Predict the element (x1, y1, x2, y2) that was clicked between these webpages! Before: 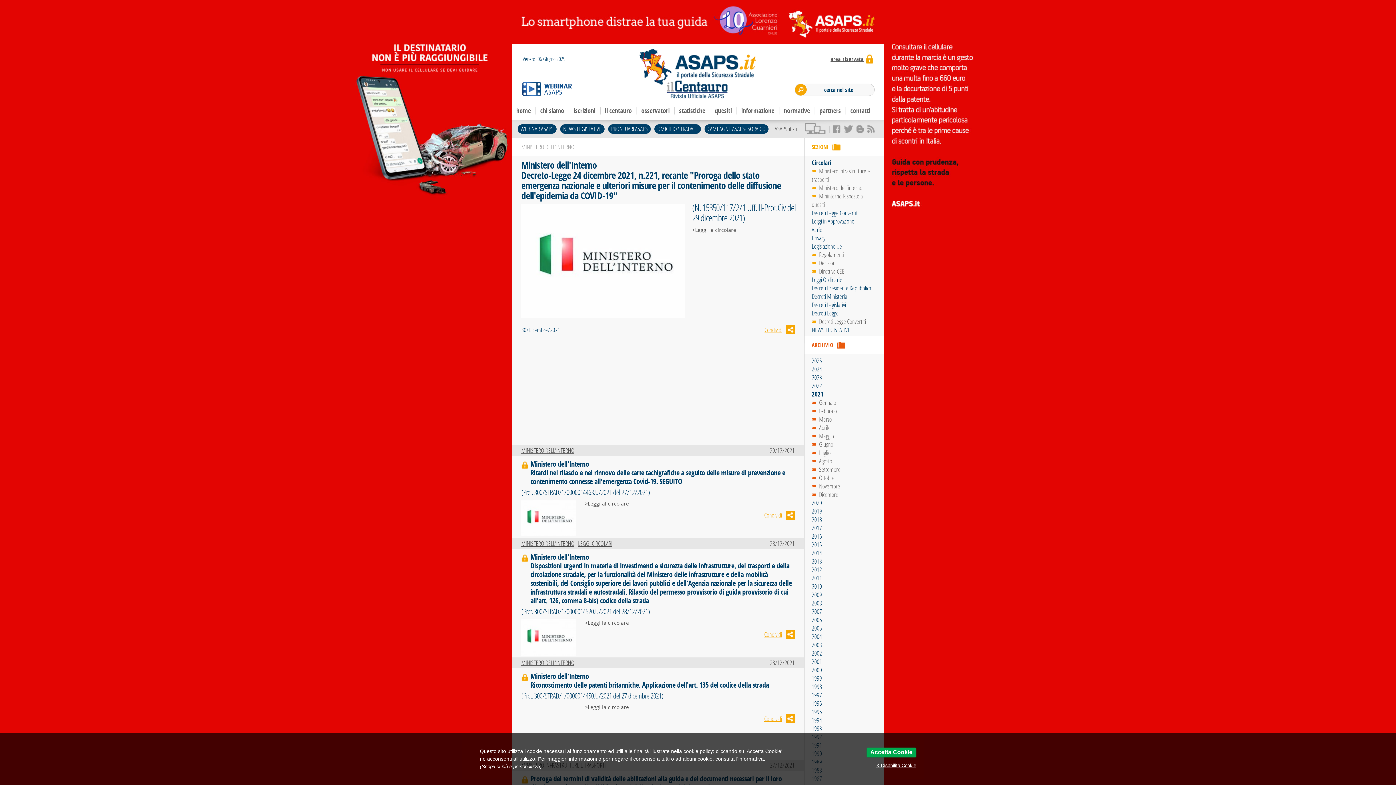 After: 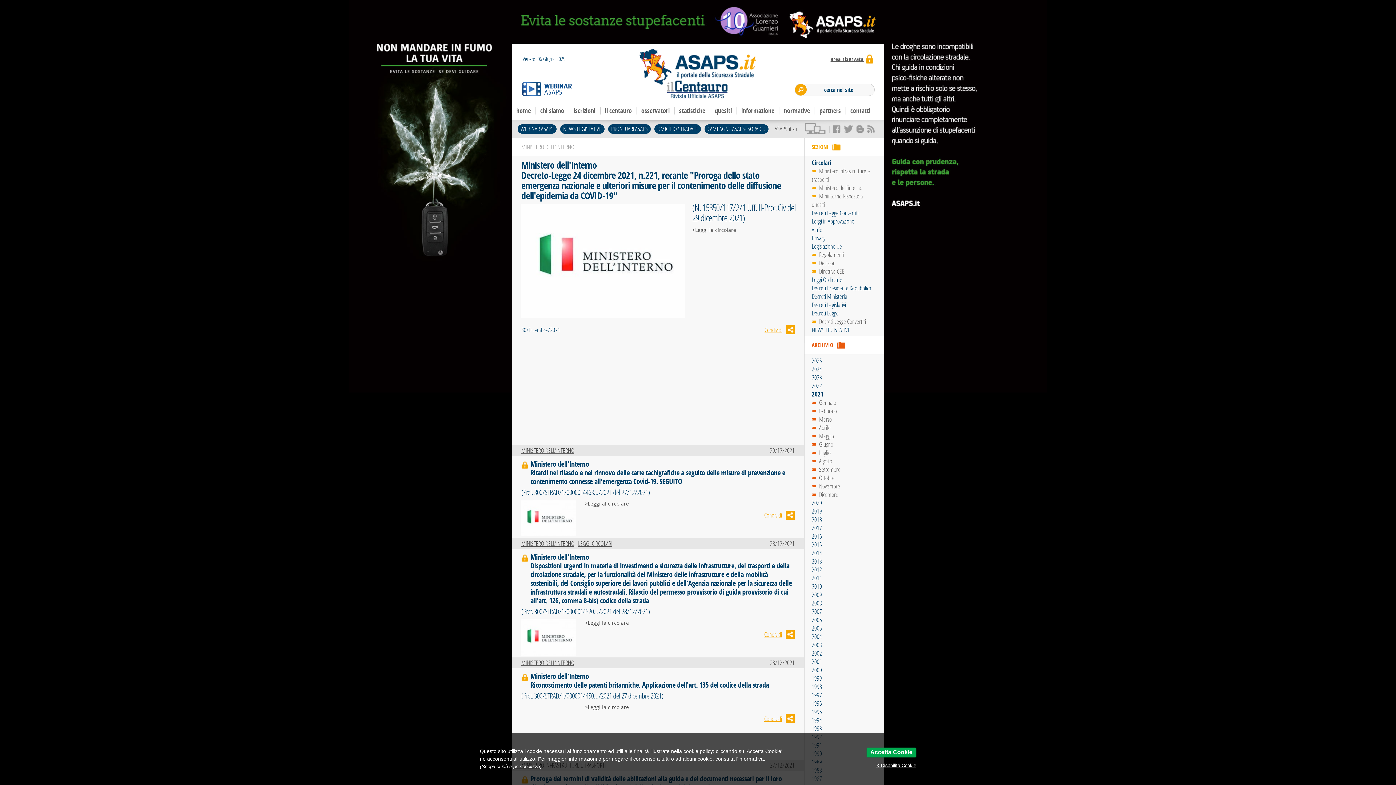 Action: bbox: (812, 390, 823, 398) label: 2021